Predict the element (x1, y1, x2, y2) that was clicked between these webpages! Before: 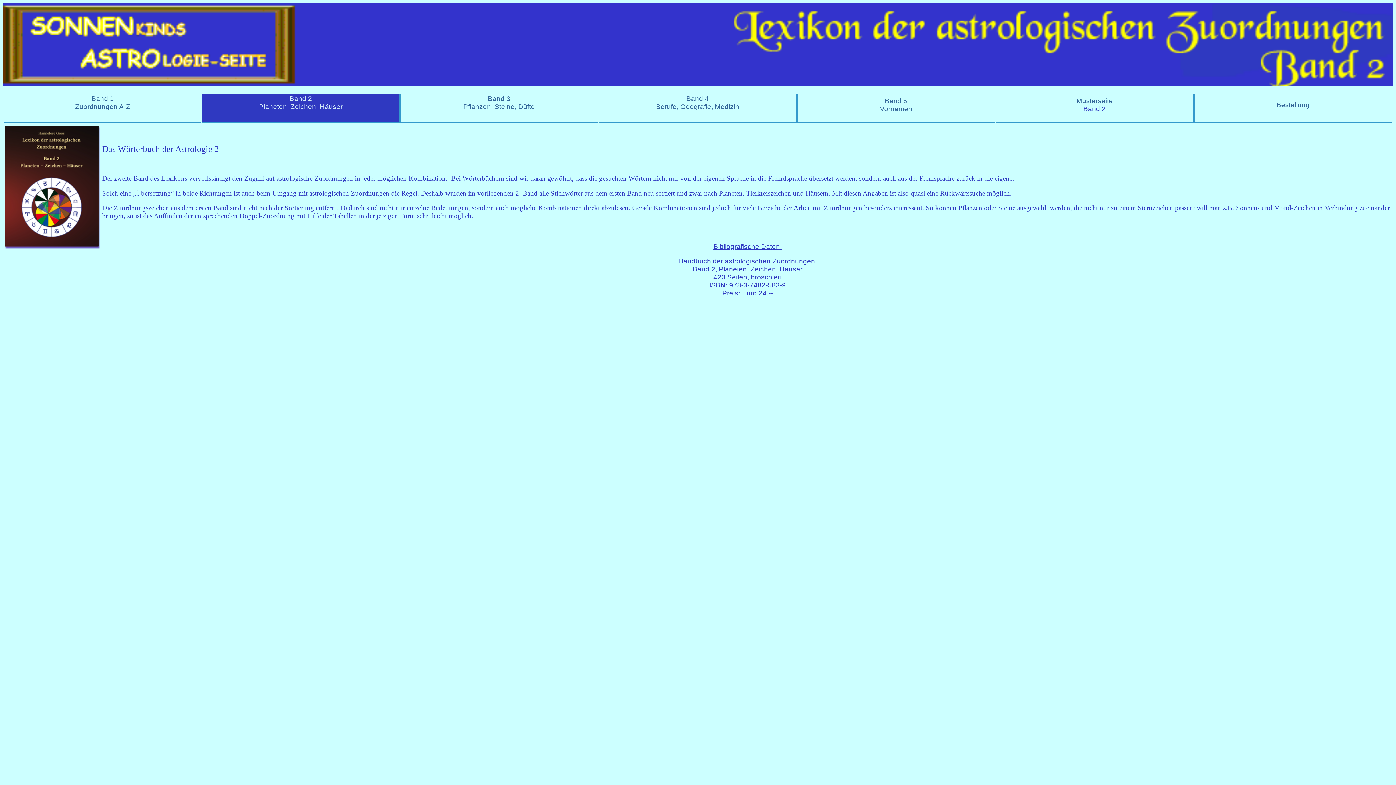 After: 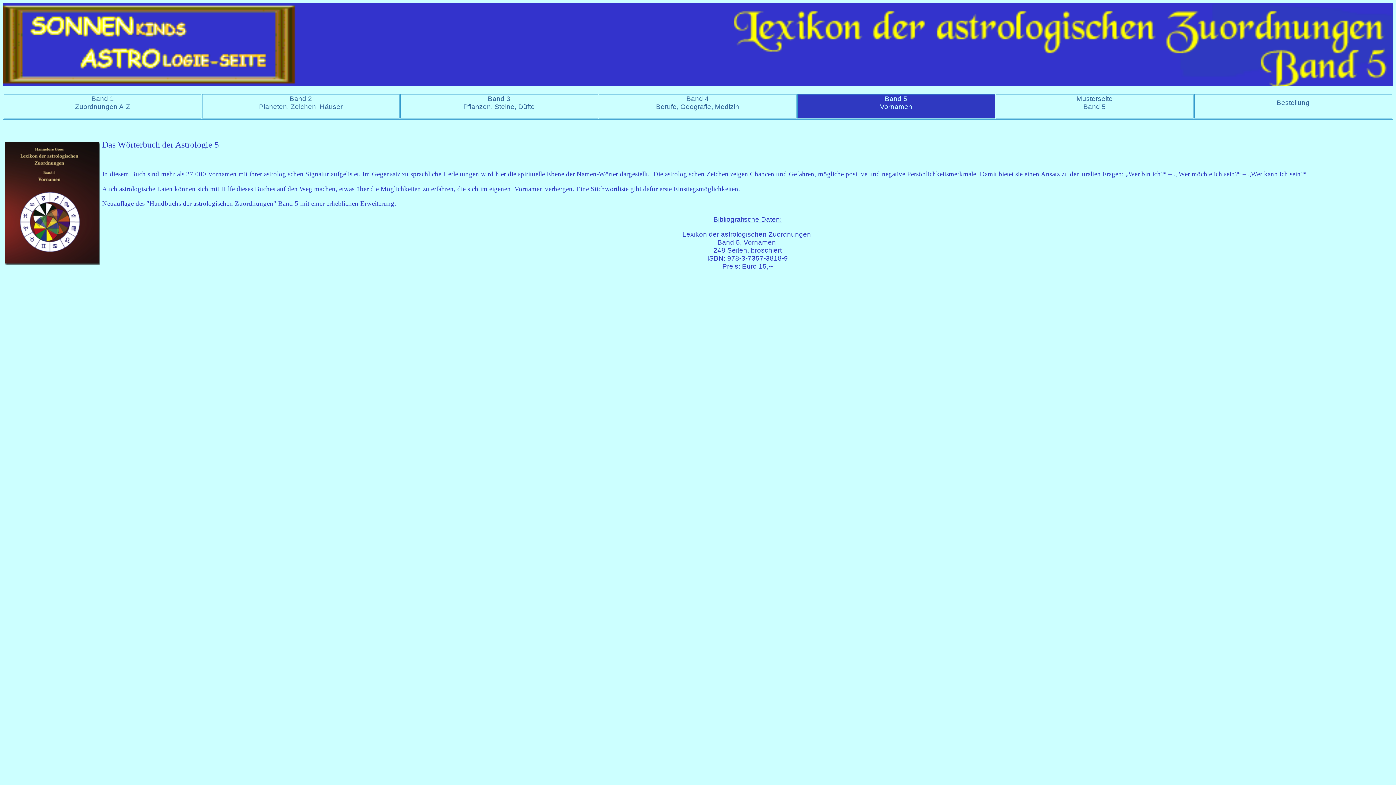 Action: bbox: (880, 97, 912, 112) label: Band 5
Vornamen